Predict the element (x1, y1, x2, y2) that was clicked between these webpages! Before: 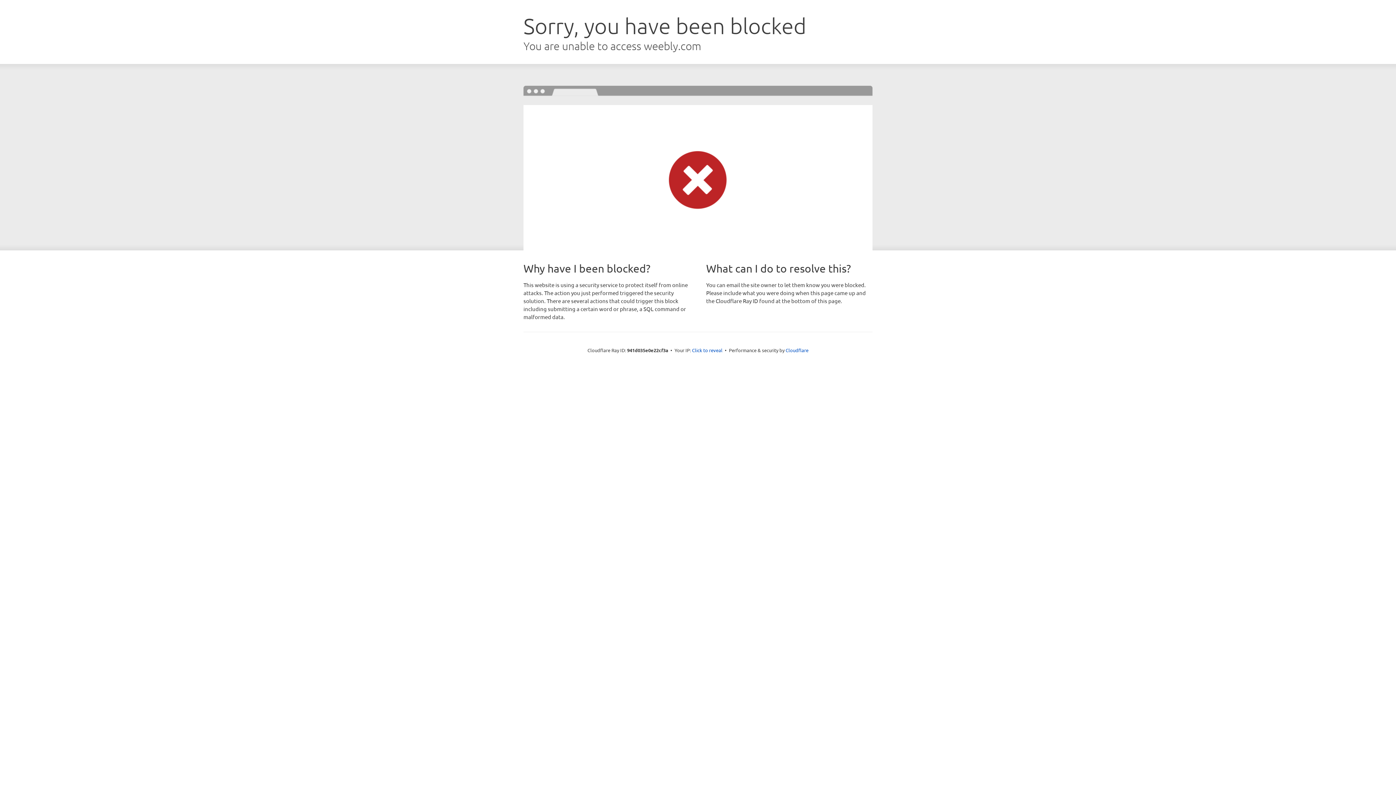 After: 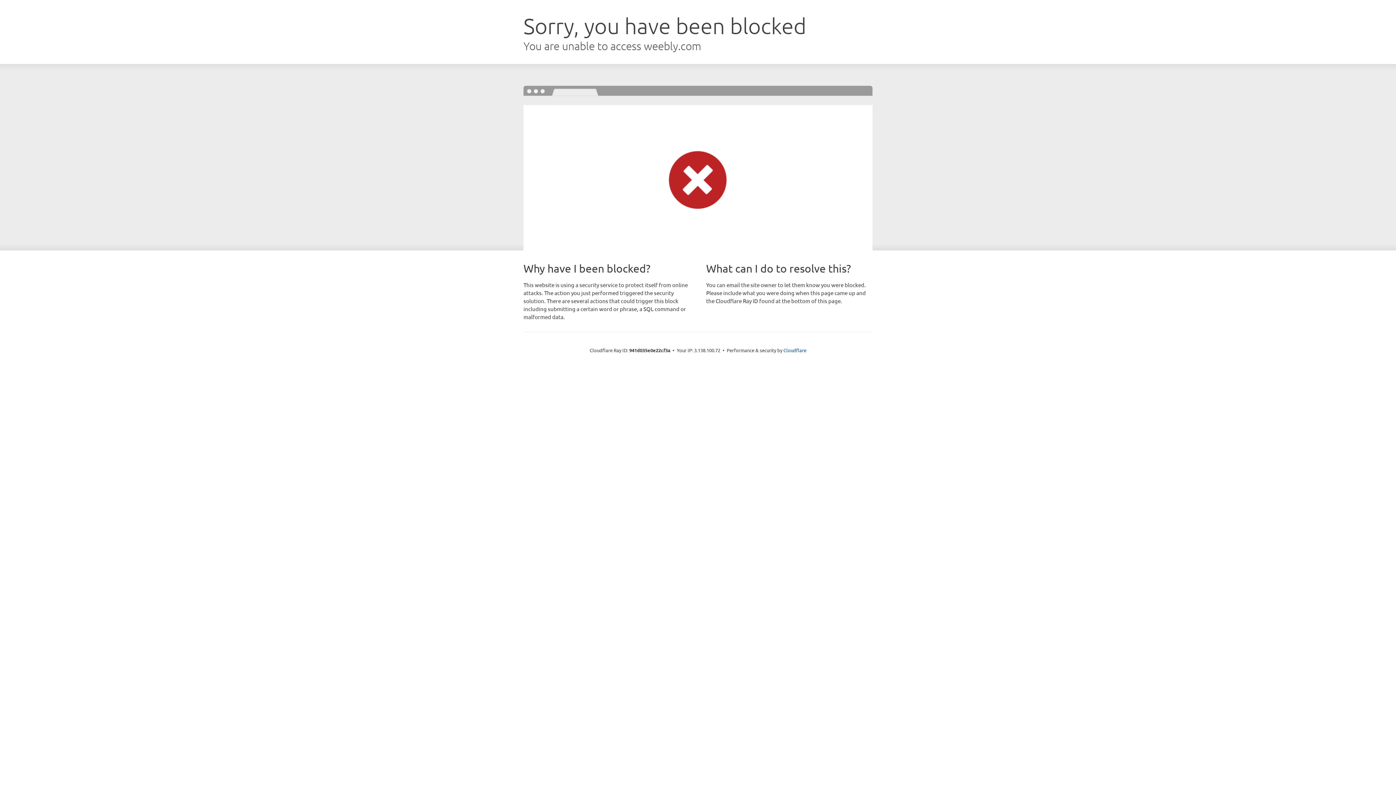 Action: bbox: (692, 346, 722, 353) label: Click to reveal